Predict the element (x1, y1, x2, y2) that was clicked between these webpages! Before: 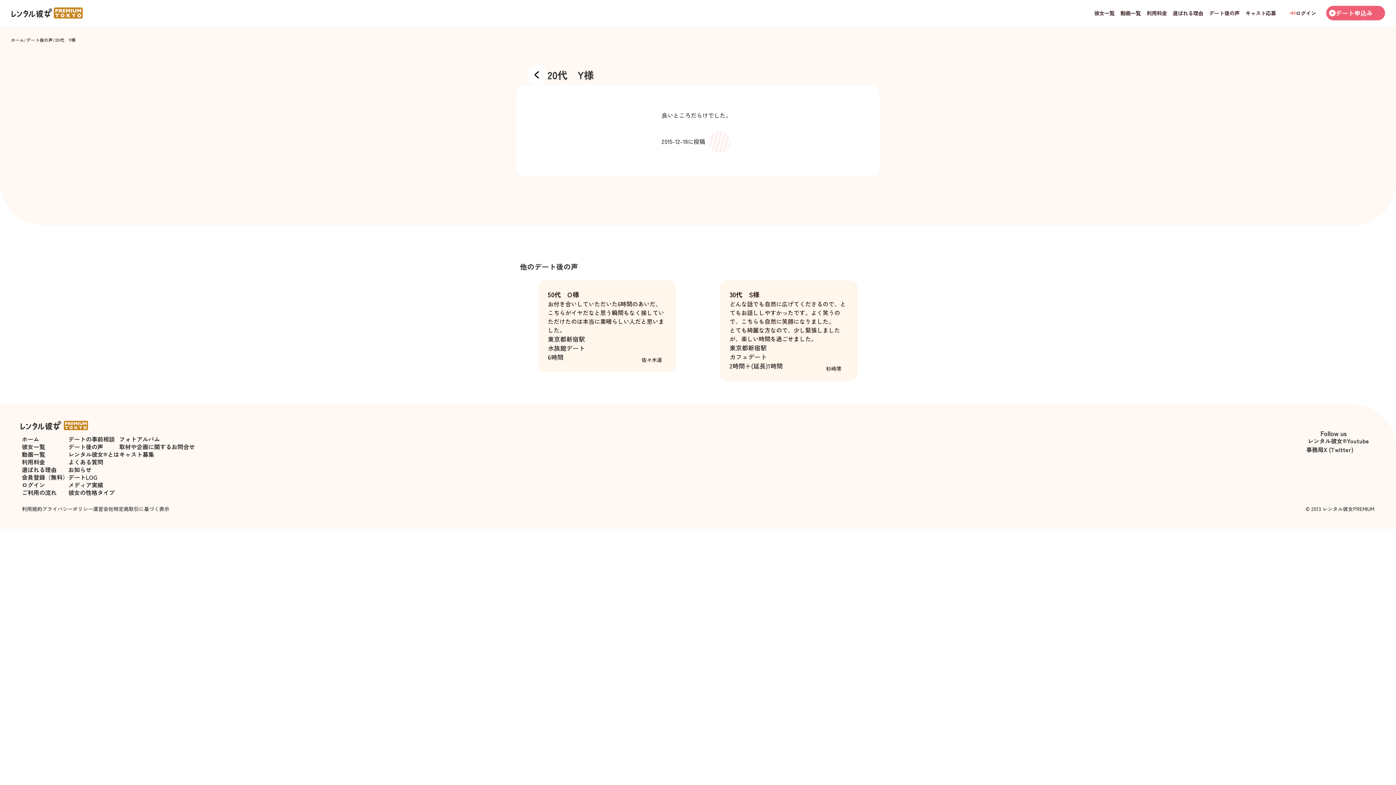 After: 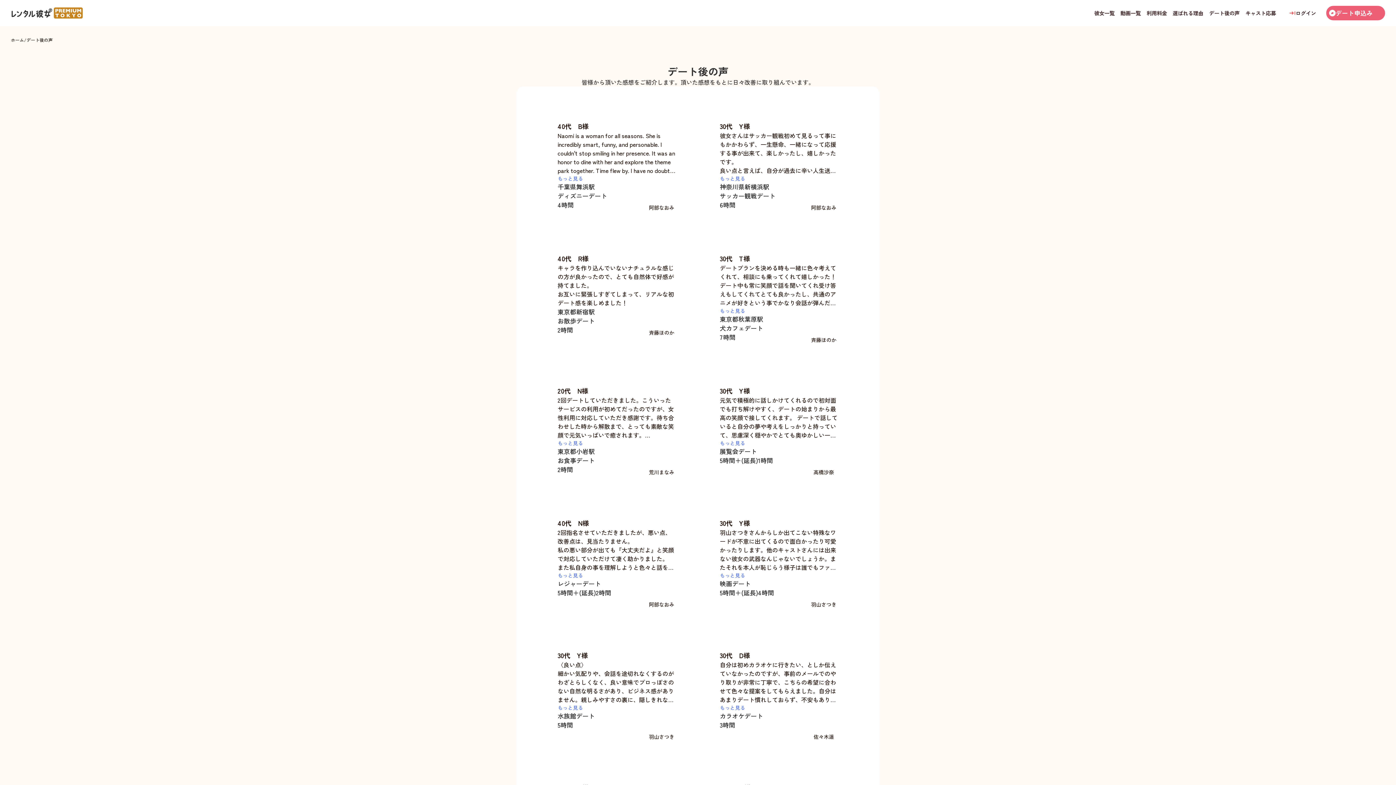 Action: bbox: (527, 64, 547, 85)